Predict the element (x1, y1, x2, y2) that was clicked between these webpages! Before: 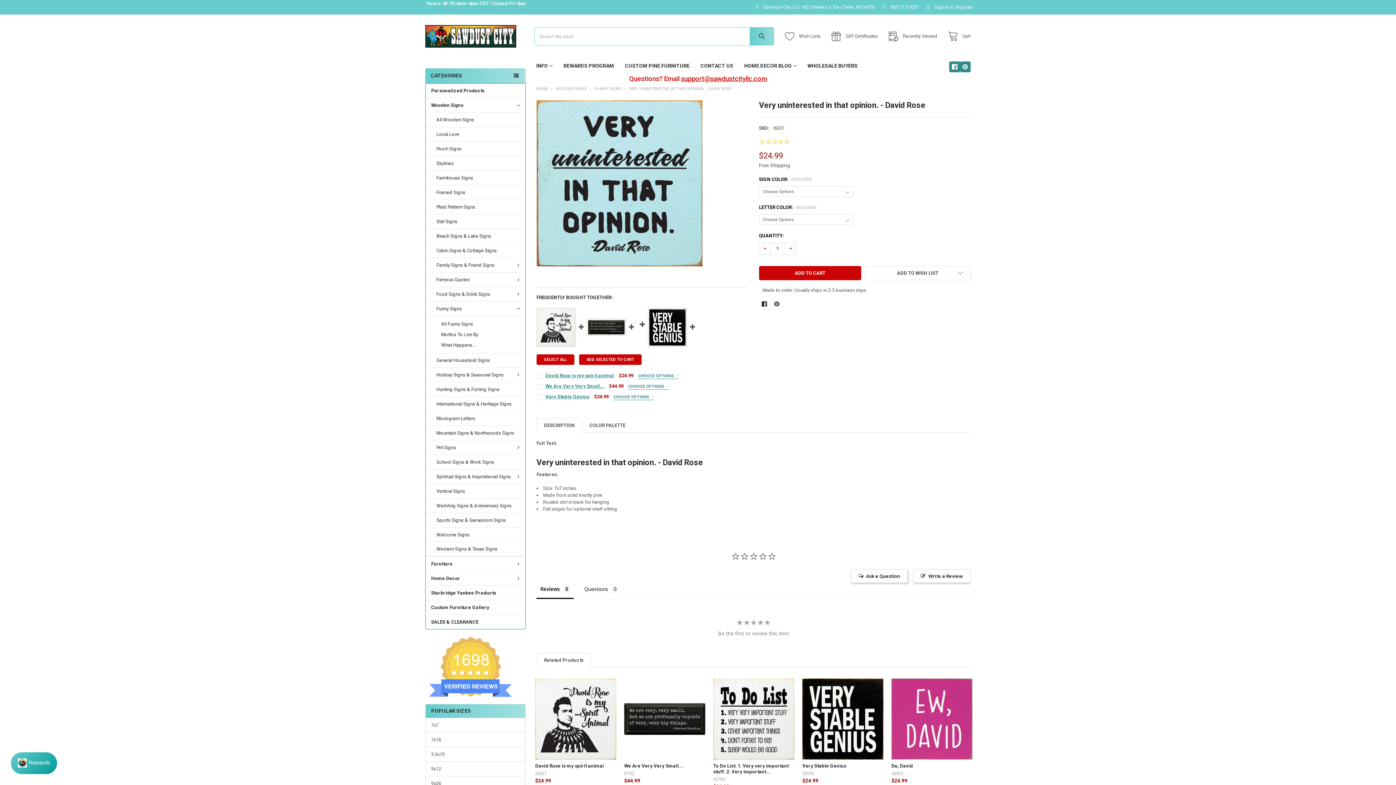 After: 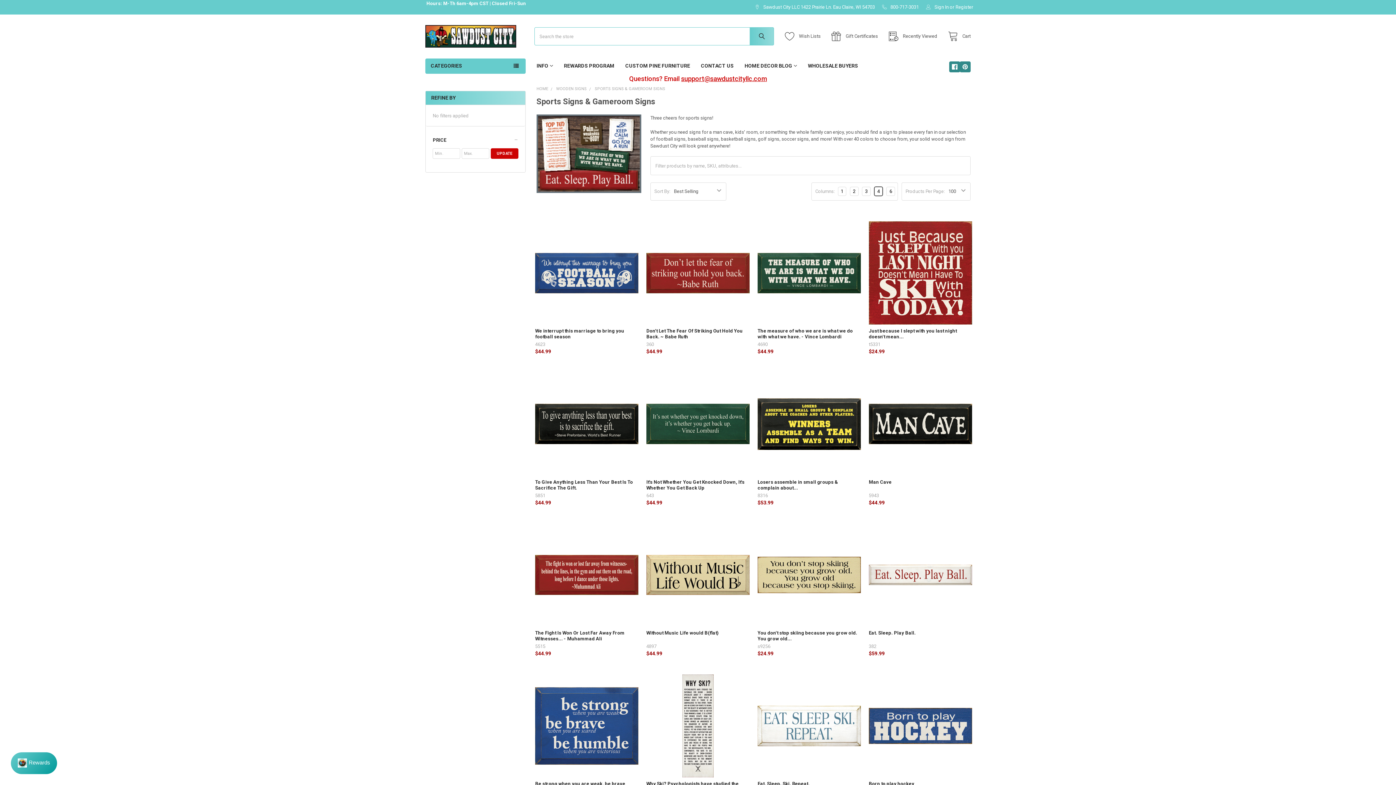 Action: label: Sports Signs & Gameroom Signs bbox: (425, 513, 525, 527)